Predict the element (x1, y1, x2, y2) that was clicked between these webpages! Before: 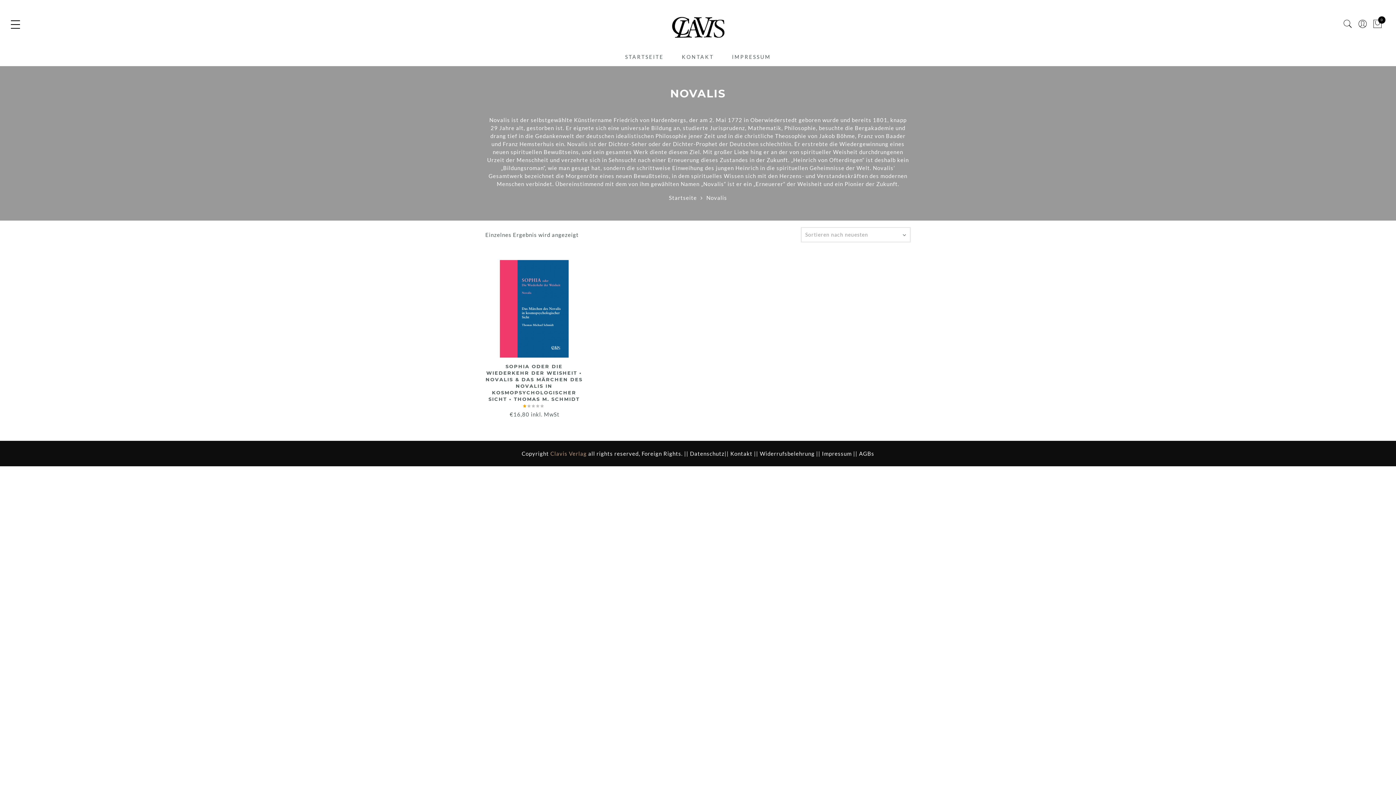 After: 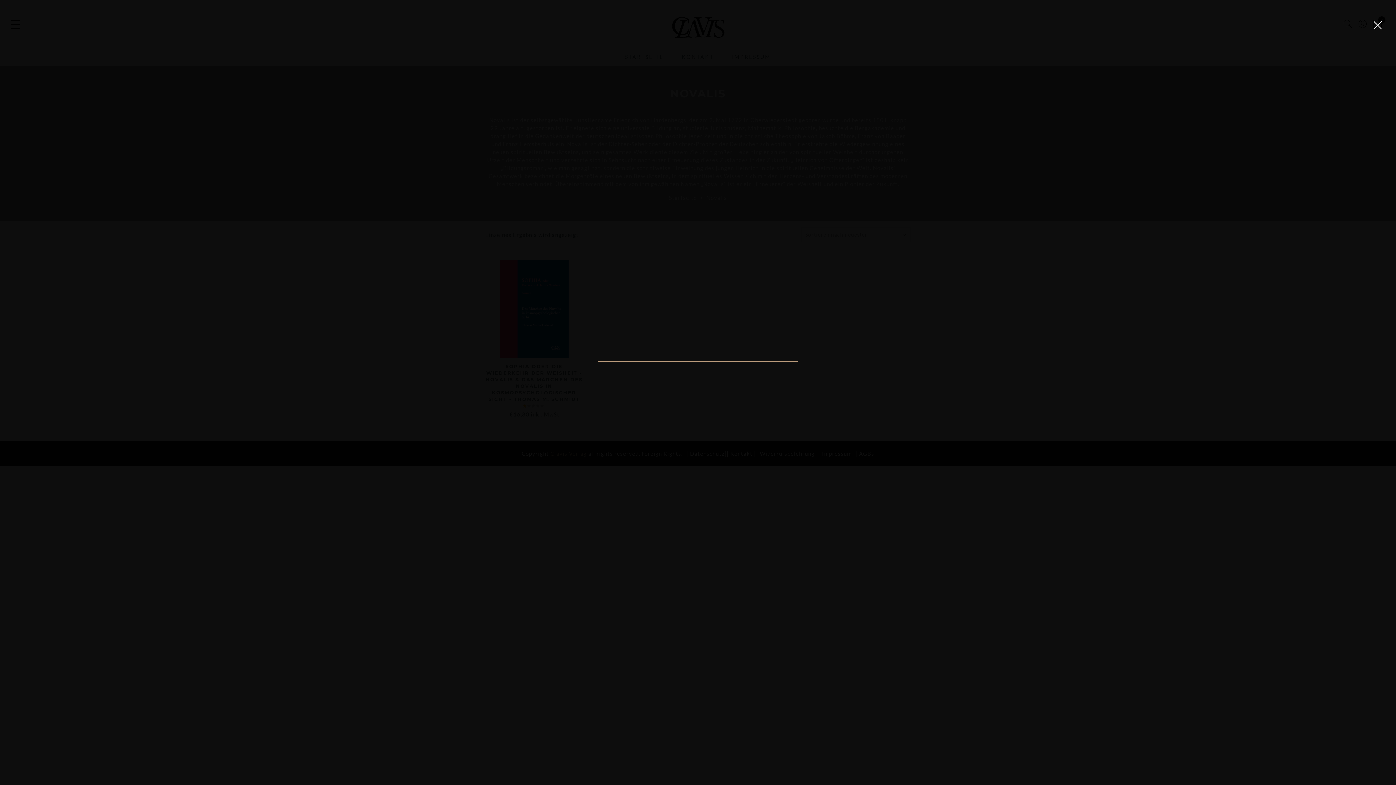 Action: bbox: (1340, 15, 1355, 32)